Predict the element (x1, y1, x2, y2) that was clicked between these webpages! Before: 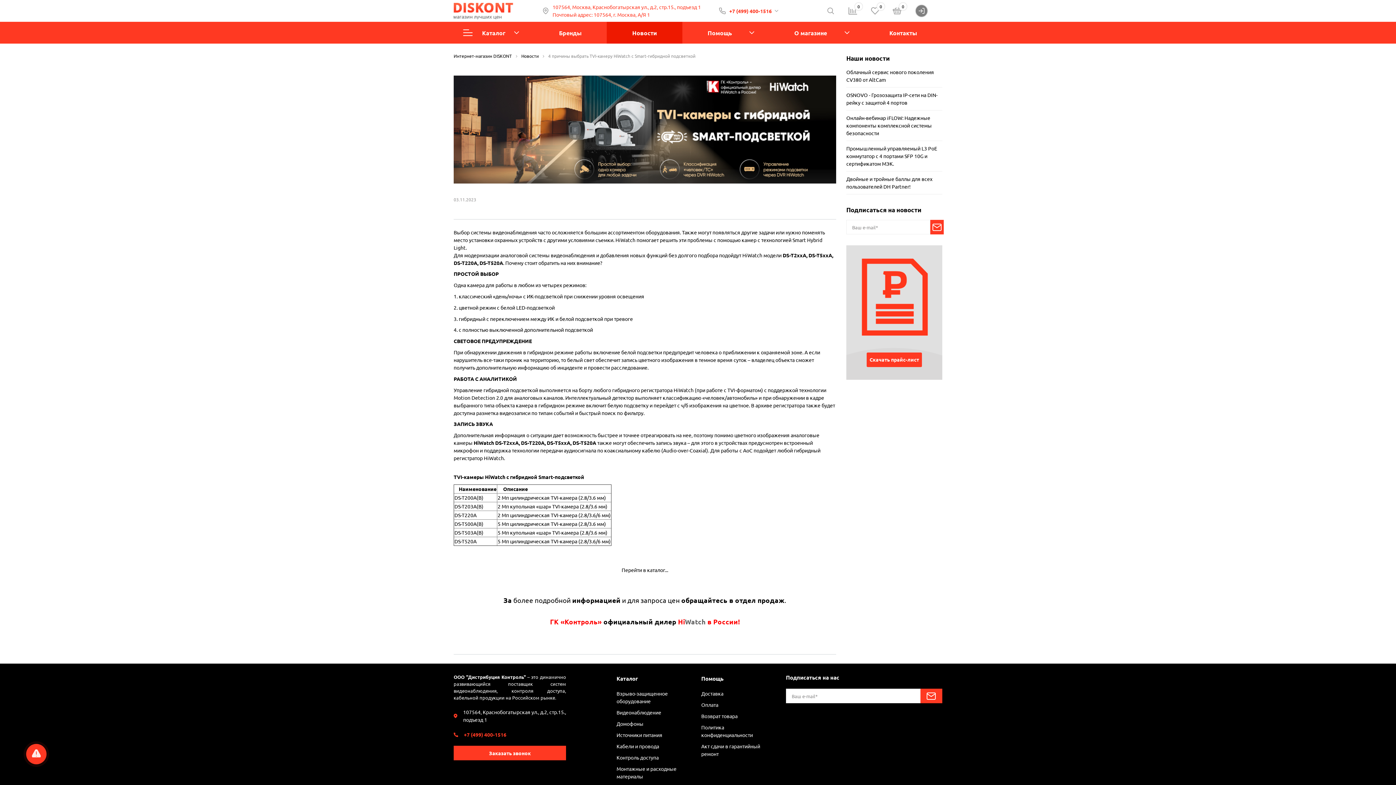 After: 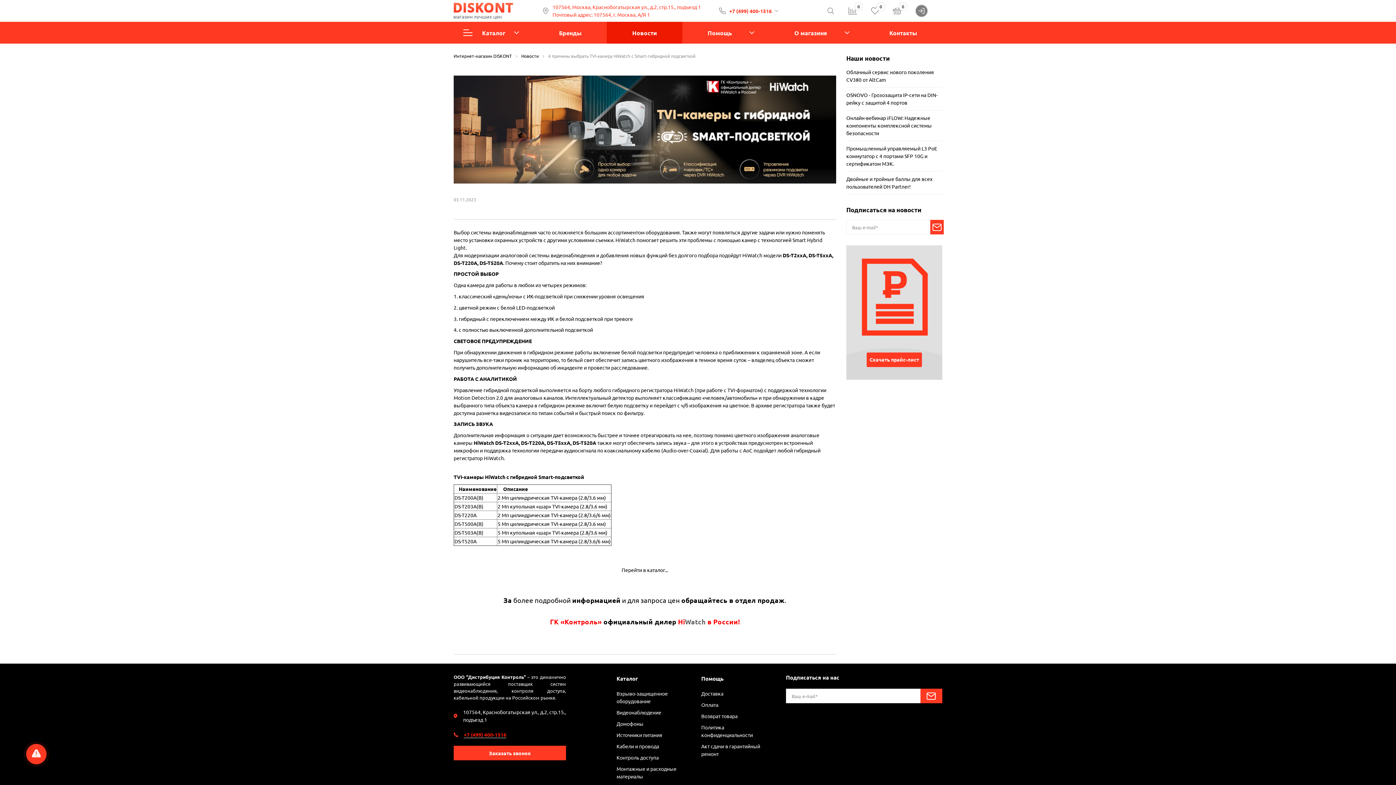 Action: bbox: (464, 731, 506, 738) label: +7 (499) 400-1516